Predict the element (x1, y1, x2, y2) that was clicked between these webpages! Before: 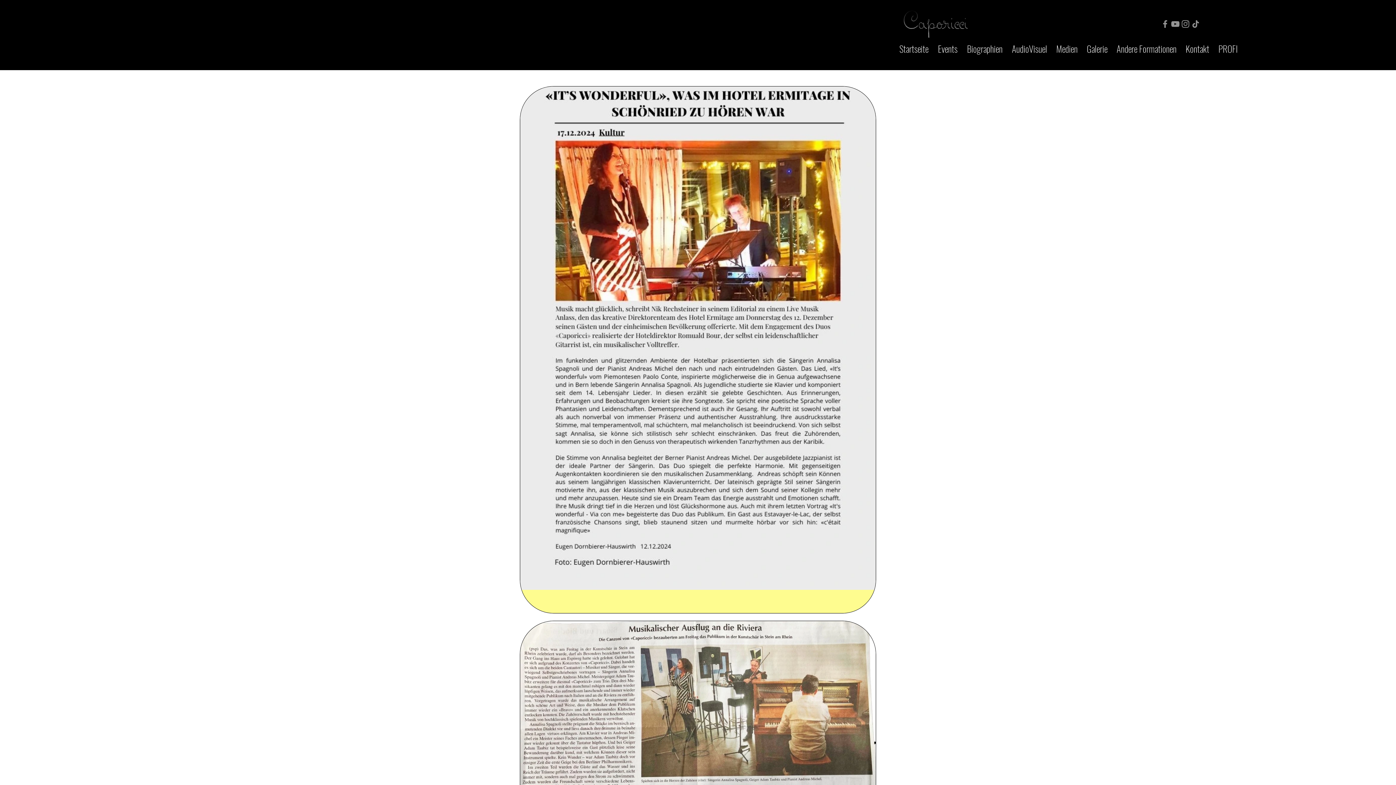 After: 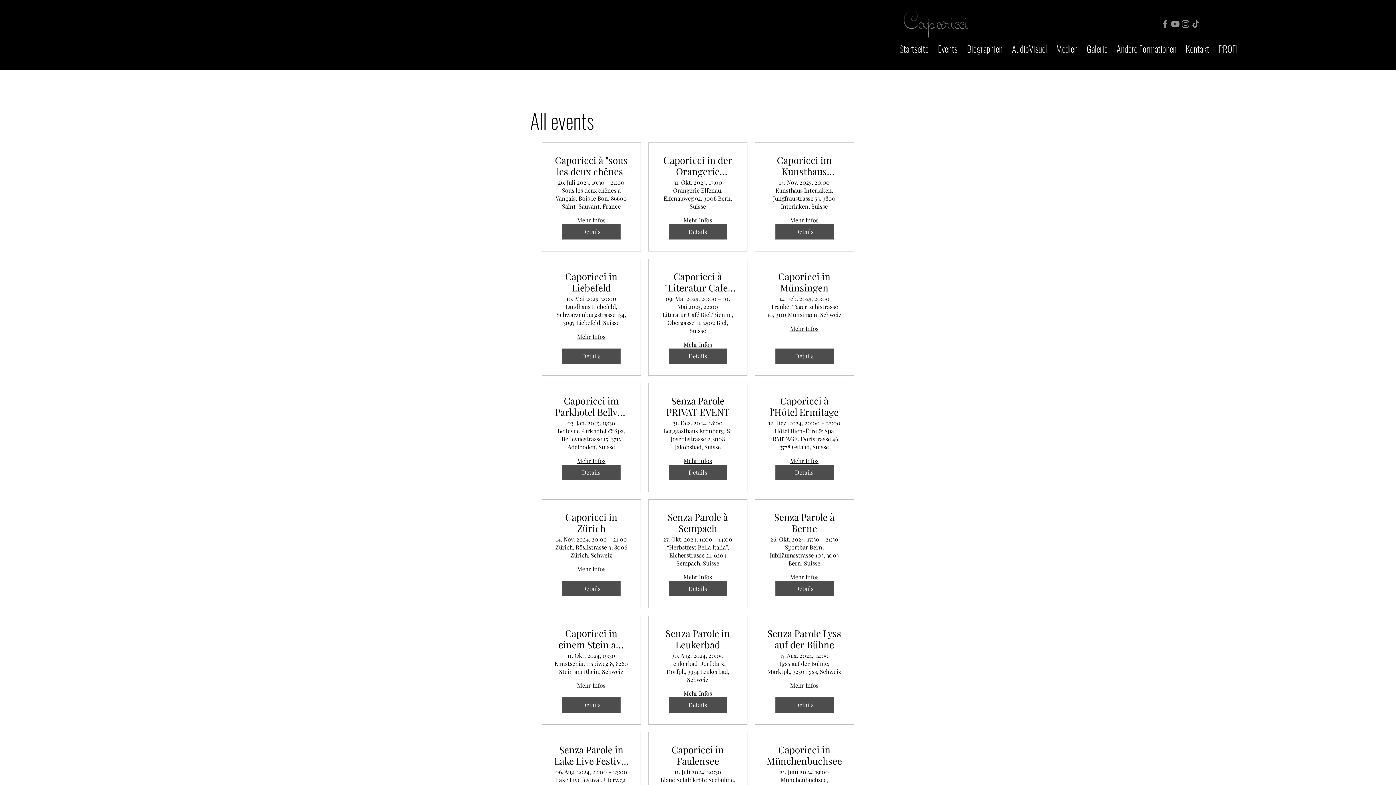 Action: bbox: (933, 42, 962, 55) label: Events